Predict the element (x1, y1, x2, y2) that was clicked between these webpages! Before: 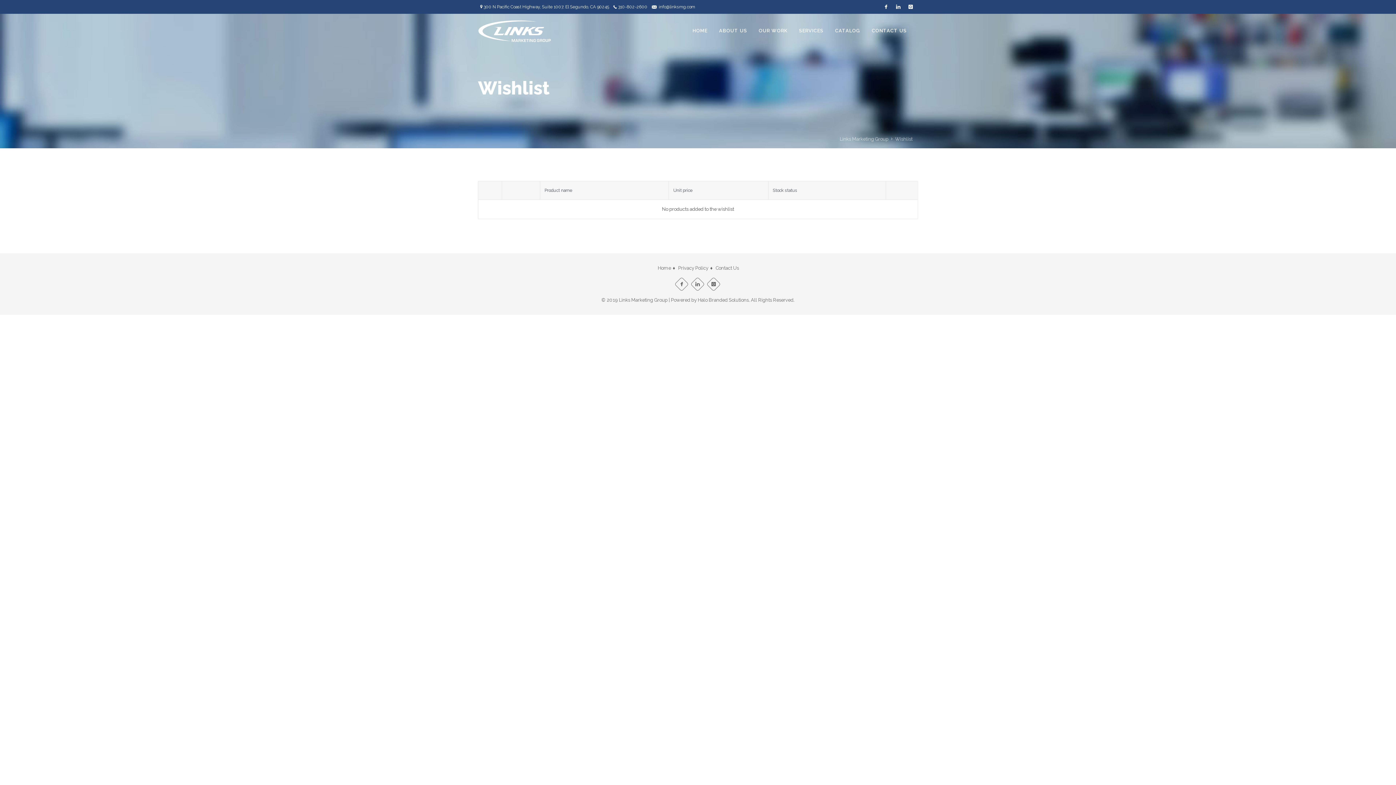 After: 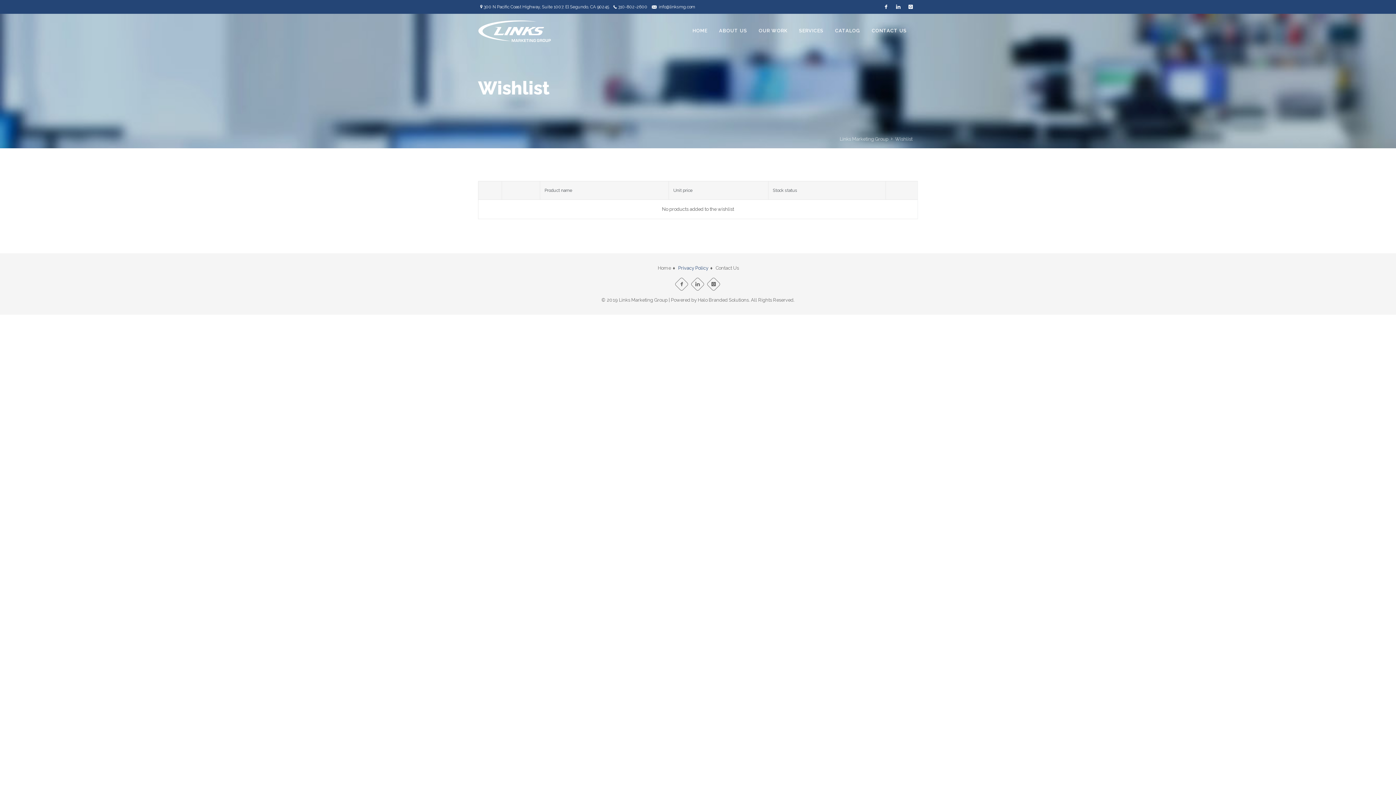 Action: bbox: (678, 264, 708, 271) label: Privacy Policy